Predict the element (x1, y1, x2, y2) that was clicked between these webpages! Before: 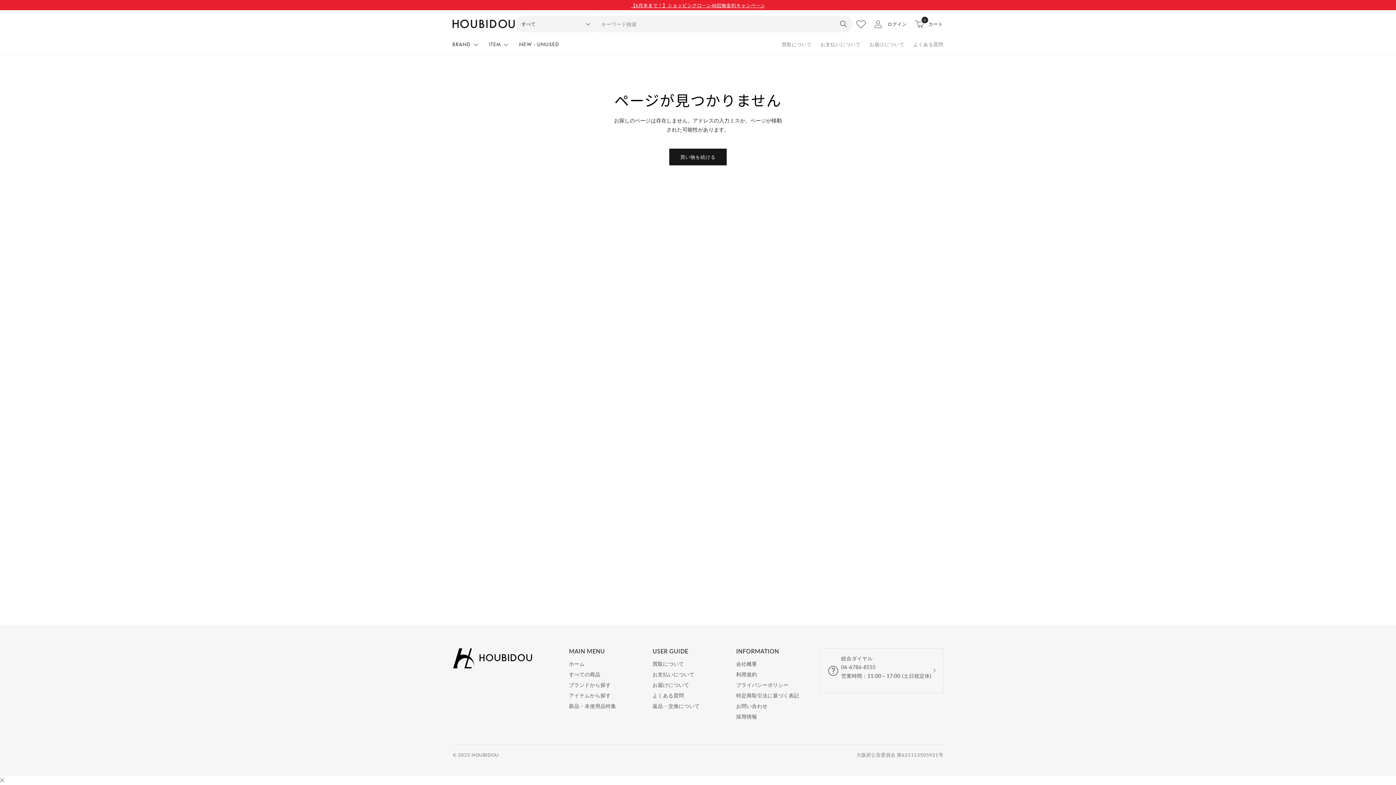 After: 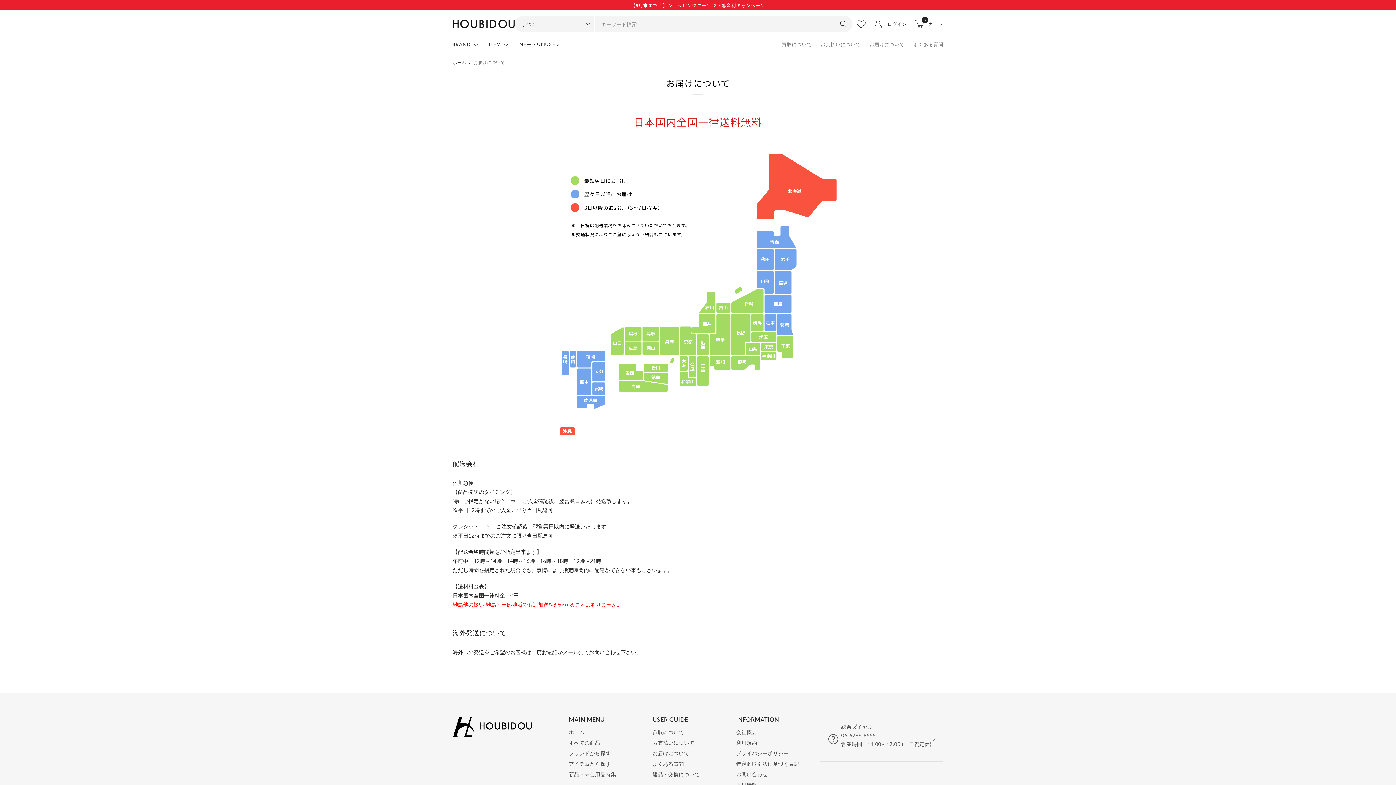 Action: label: お届けについて bbox: (652, 681, 725, 689)